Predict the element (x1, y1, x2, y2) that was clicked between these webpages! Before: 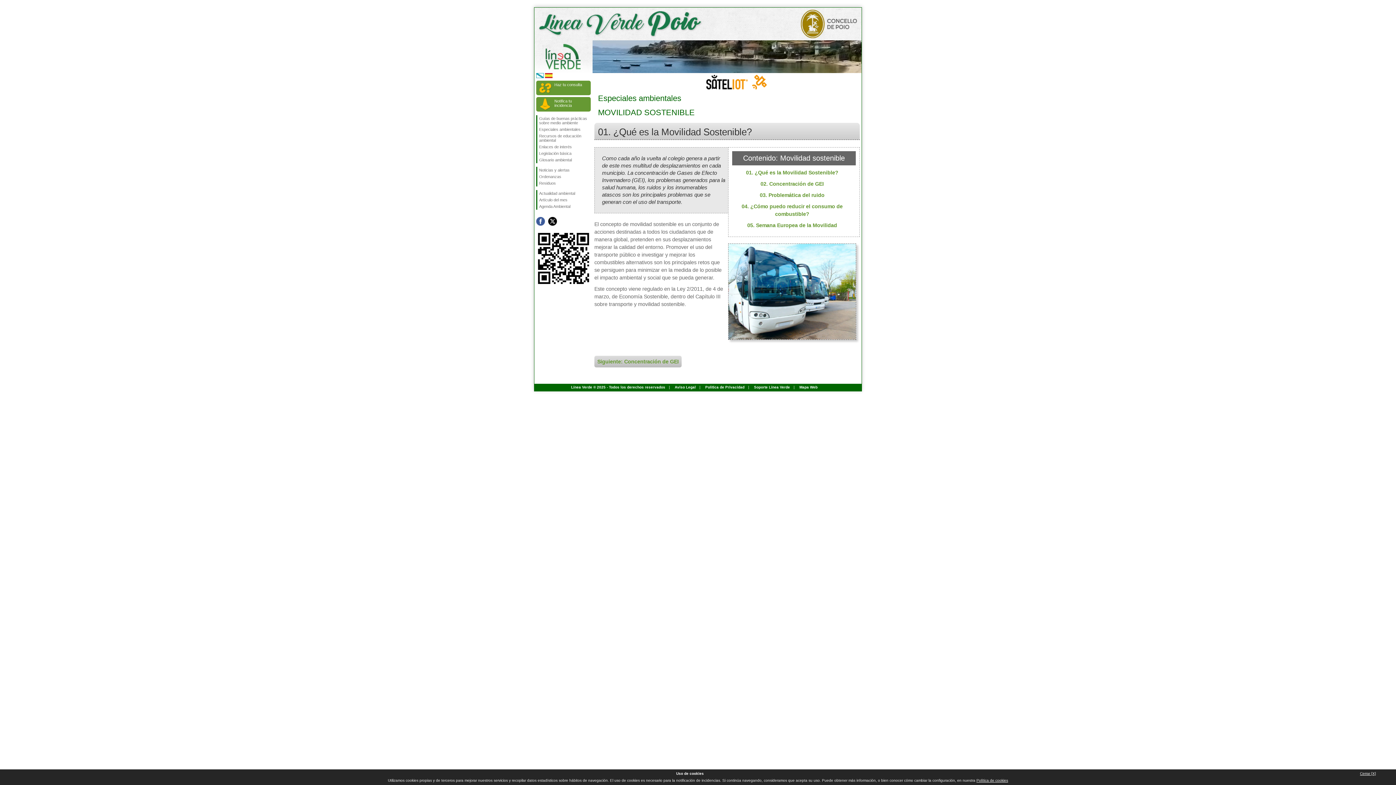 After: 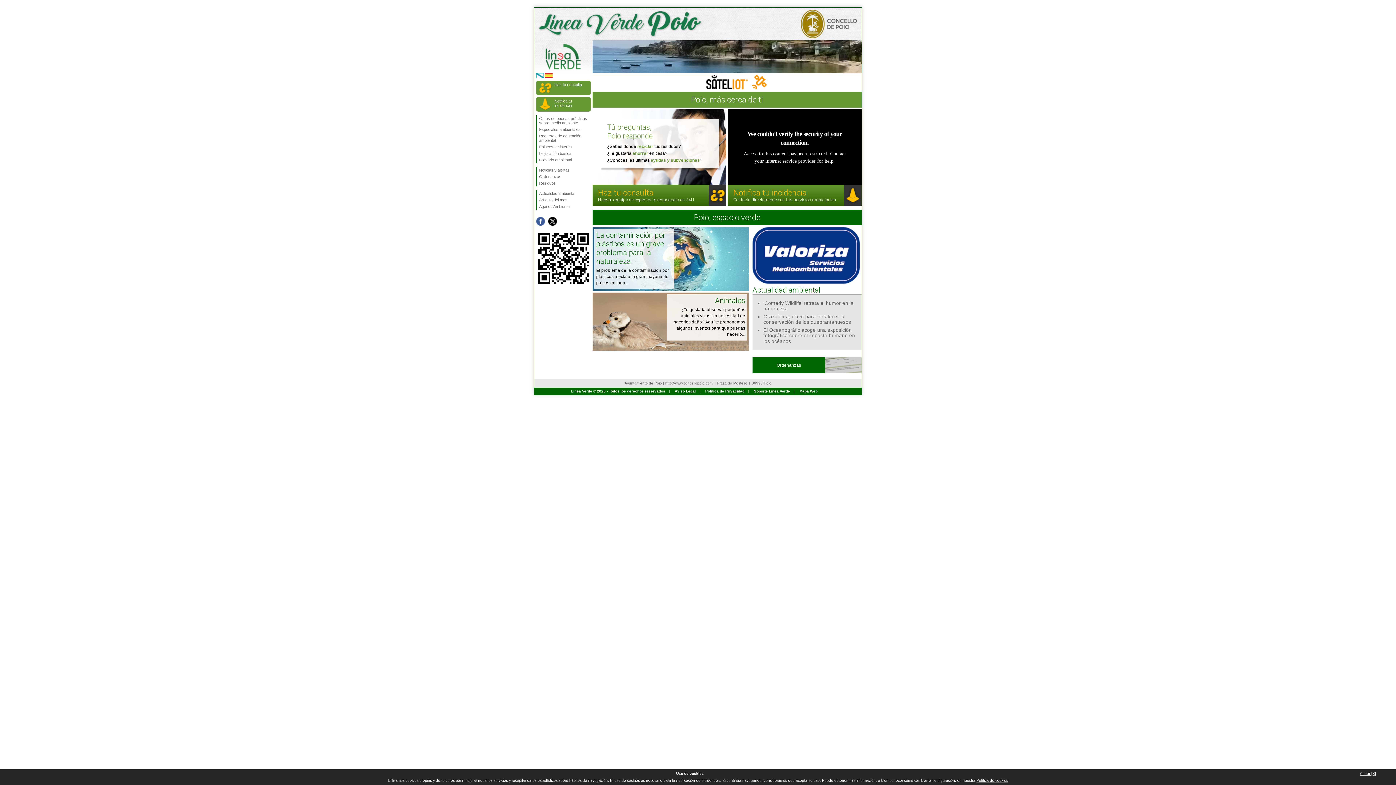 Action: label: Línea Verde ® 2025 - Todos los derechos reservados bbox: (571, 385, 665, 389)